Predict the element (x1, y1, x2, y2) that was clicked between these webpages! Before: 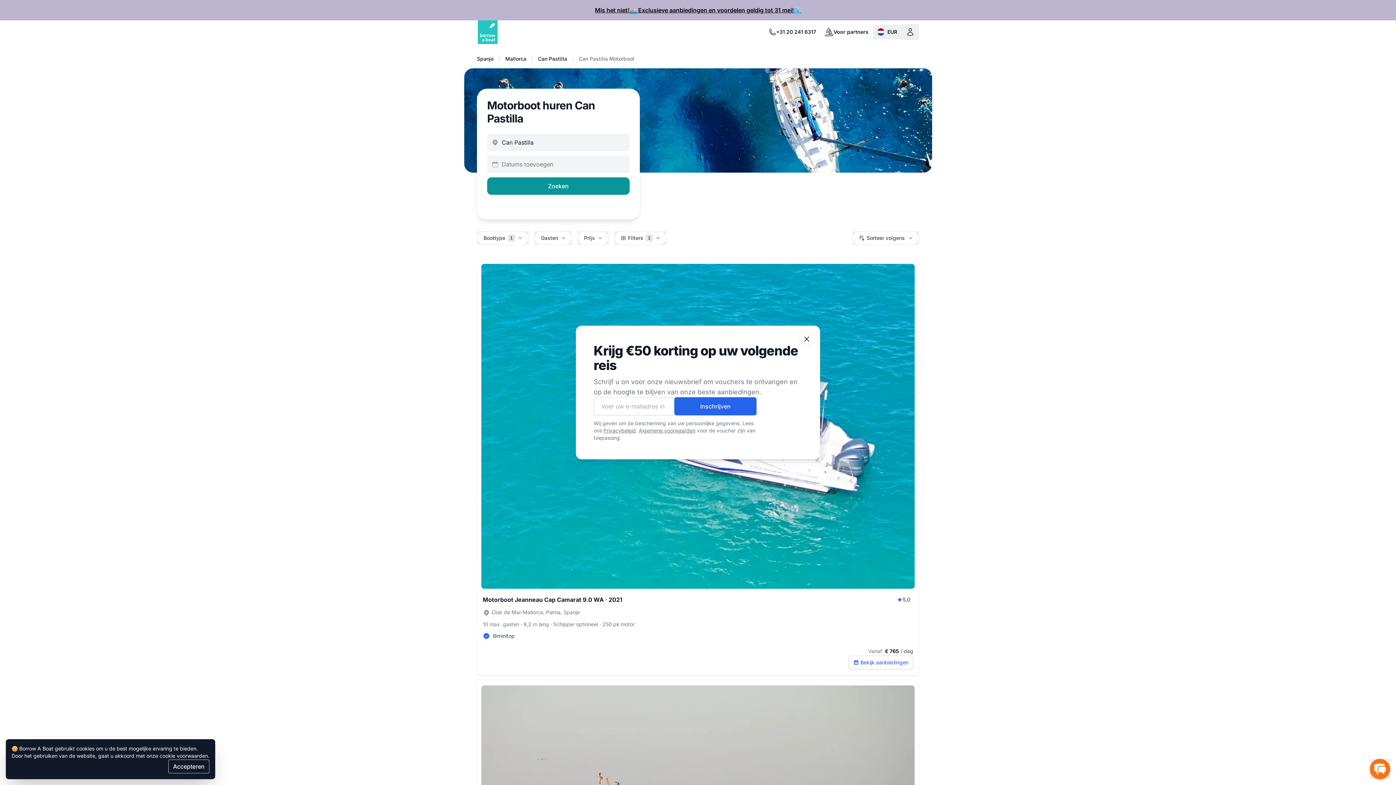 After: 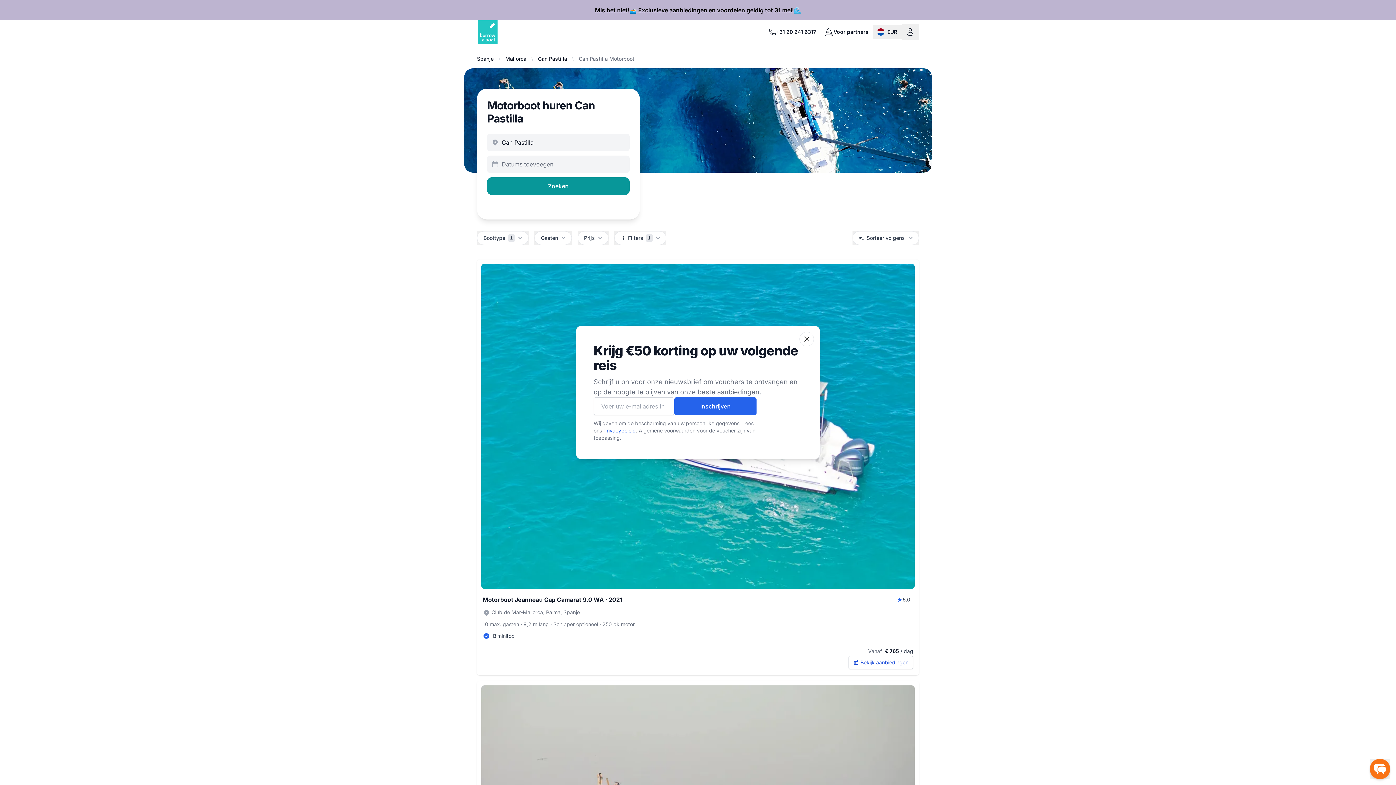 Action: label: Privacybeleid bbox: (603, 427, 636, 433)